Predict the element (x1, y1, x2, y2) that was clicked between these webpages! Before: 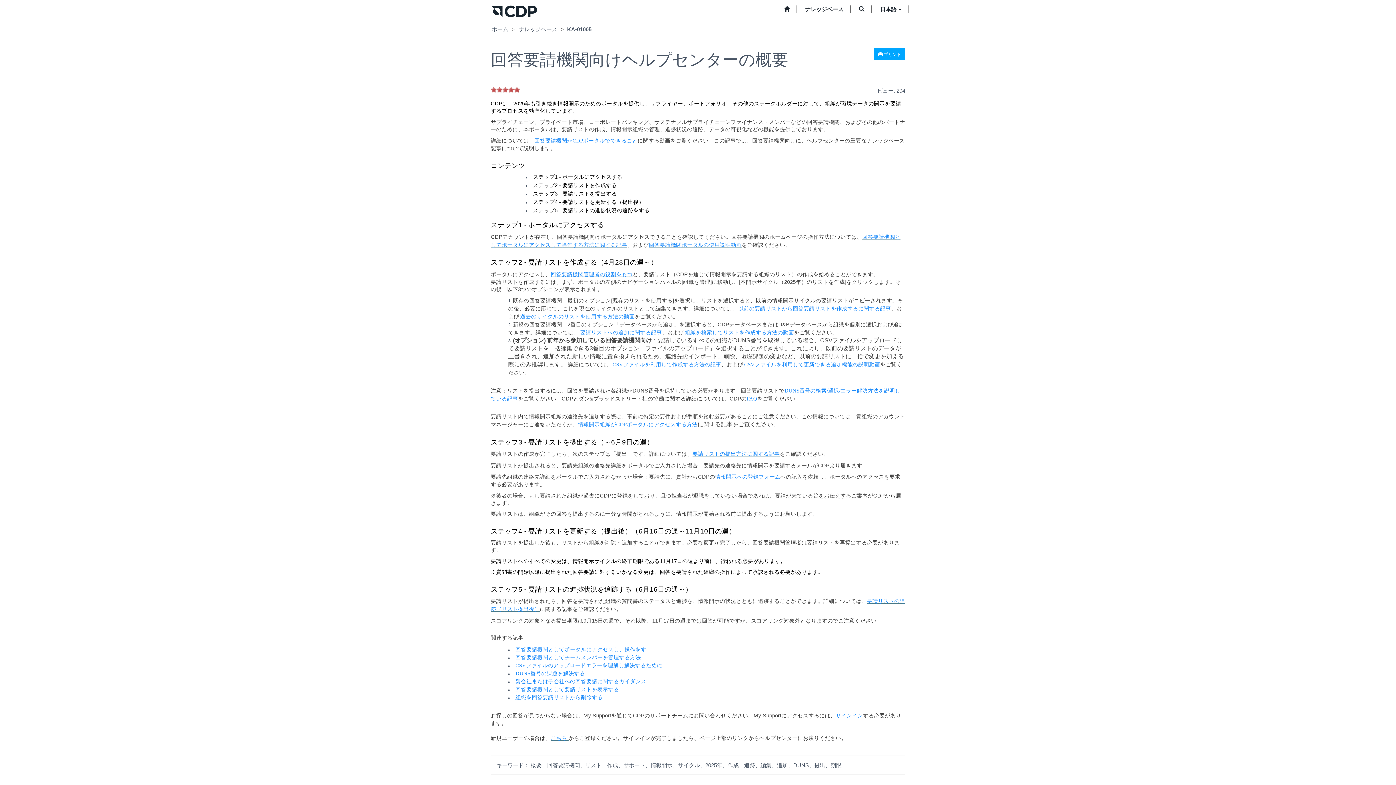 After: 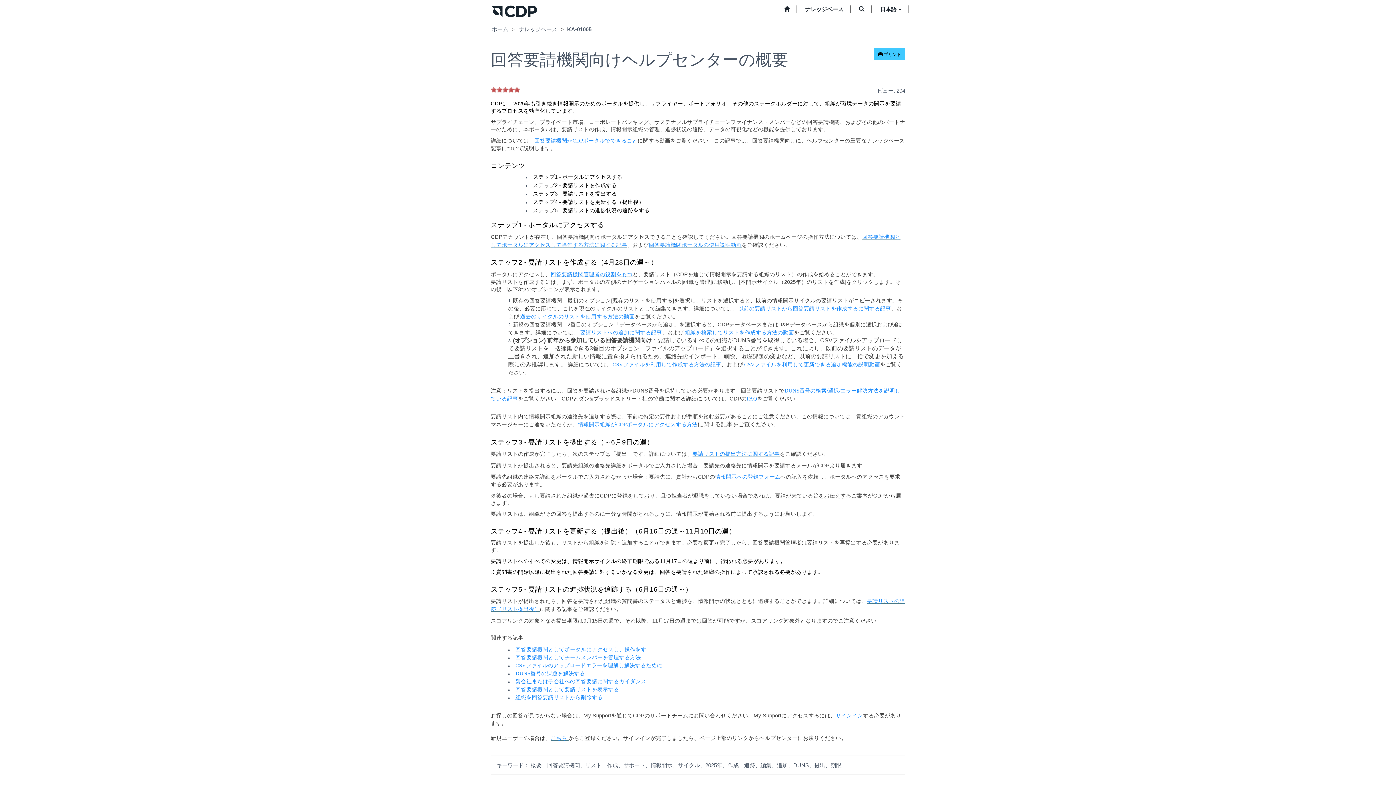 Action: bbox: (874, 48, 905, 60) label: 印刷